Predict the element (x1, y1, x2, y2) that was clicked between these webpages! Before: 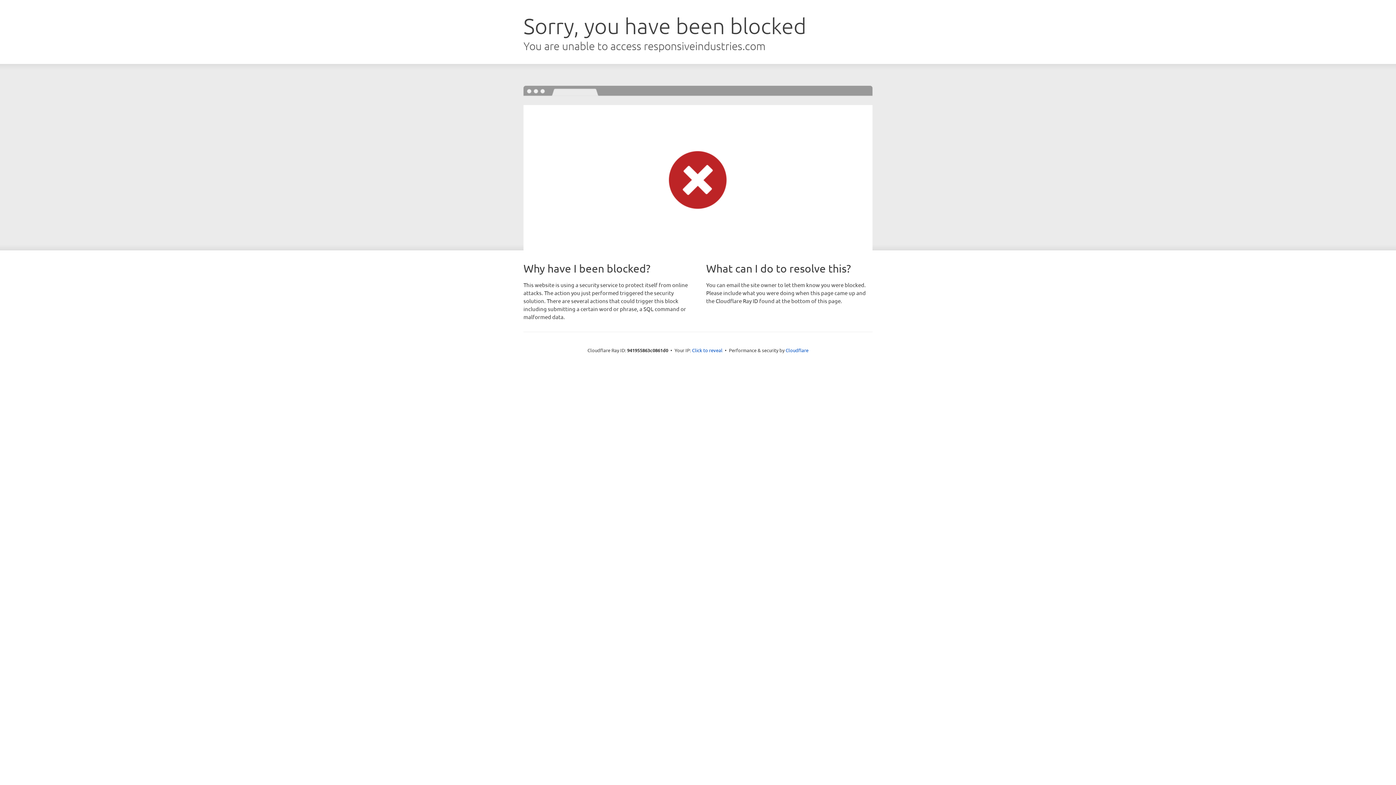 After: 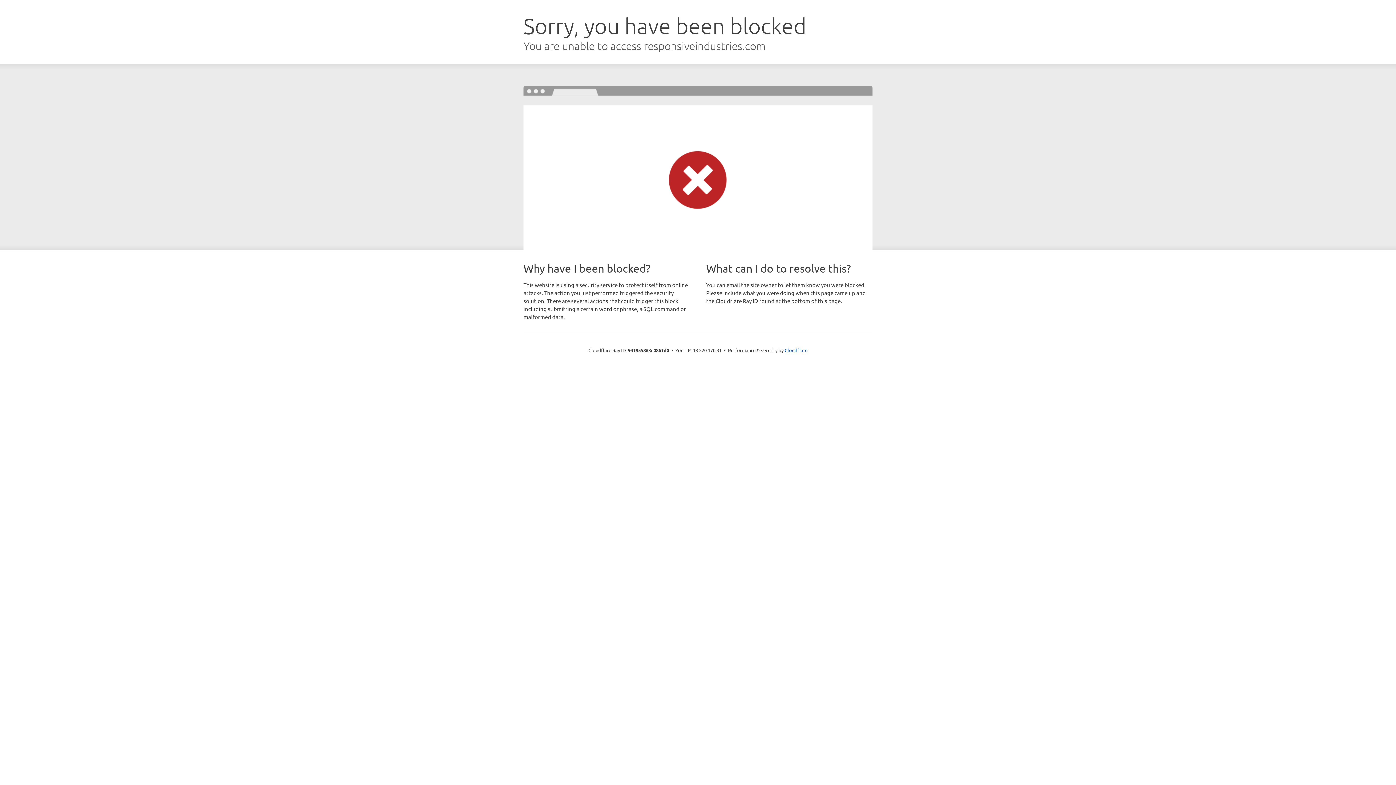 Action: bbox: (692, 346, 722, 353) label: Click to reveal